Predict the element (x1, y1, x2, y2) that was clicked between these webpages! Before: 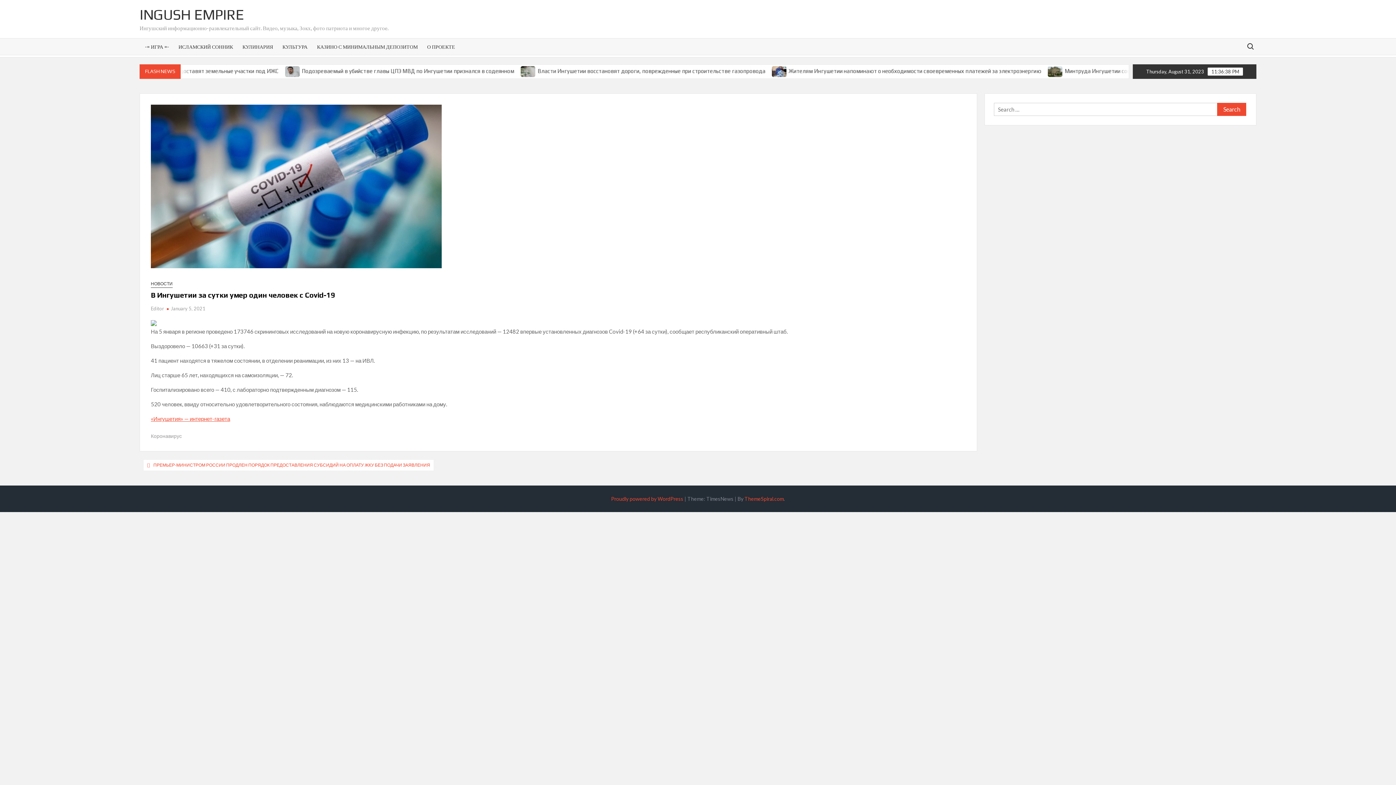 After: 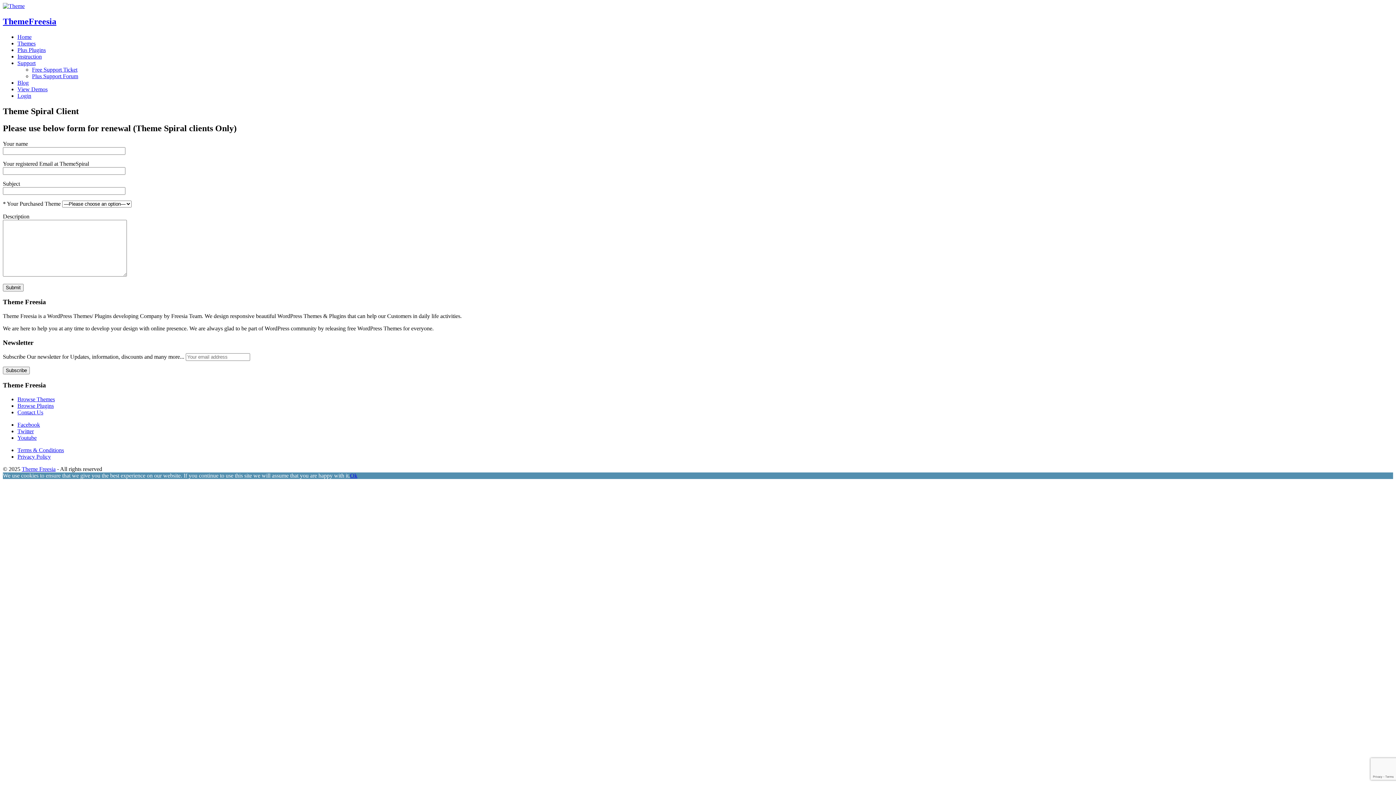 Action: label: ThemeSpiral.com bbox: (744, 496, 784, 502)